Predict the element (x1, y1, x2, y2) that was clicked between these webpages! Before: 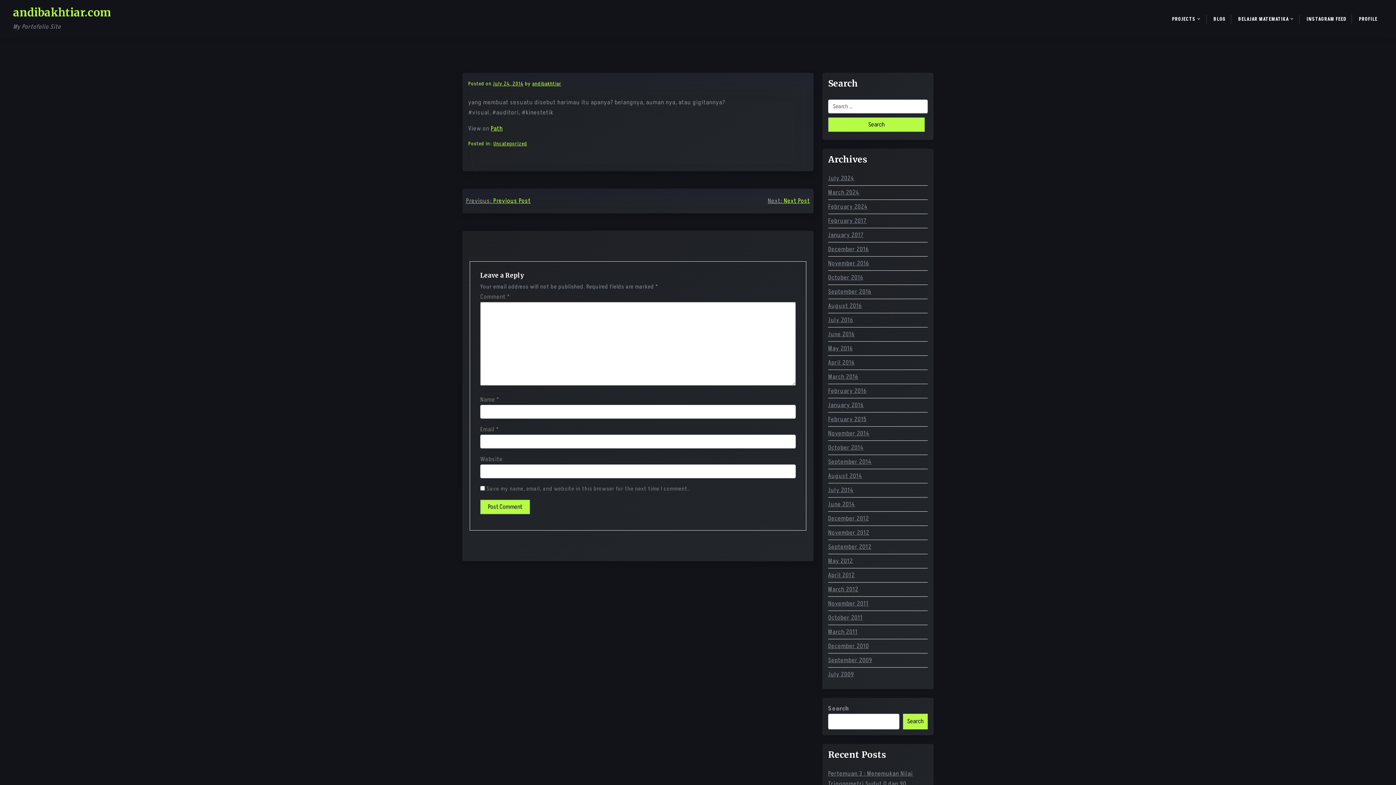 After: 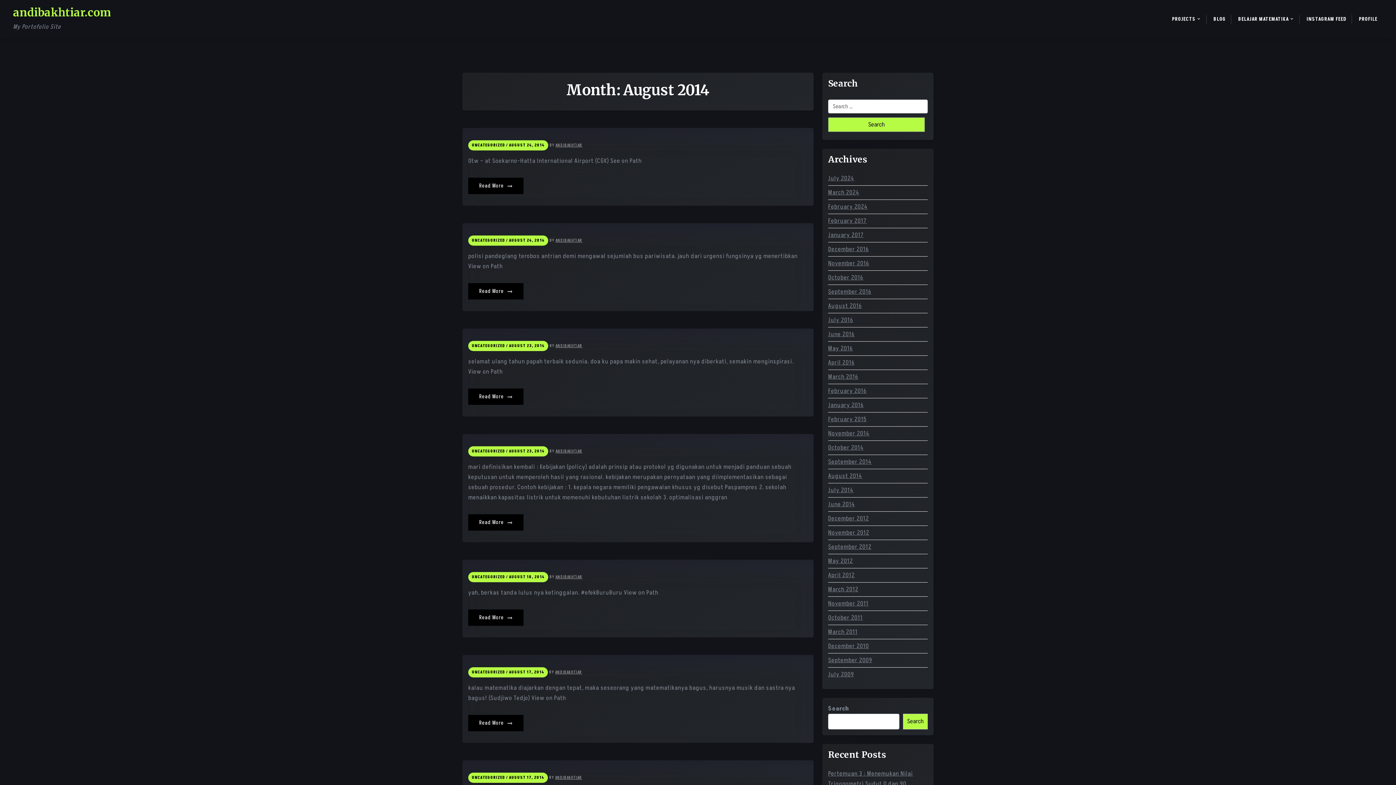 Action: label: August 2014 bbox: (828, 471, 862, 481)